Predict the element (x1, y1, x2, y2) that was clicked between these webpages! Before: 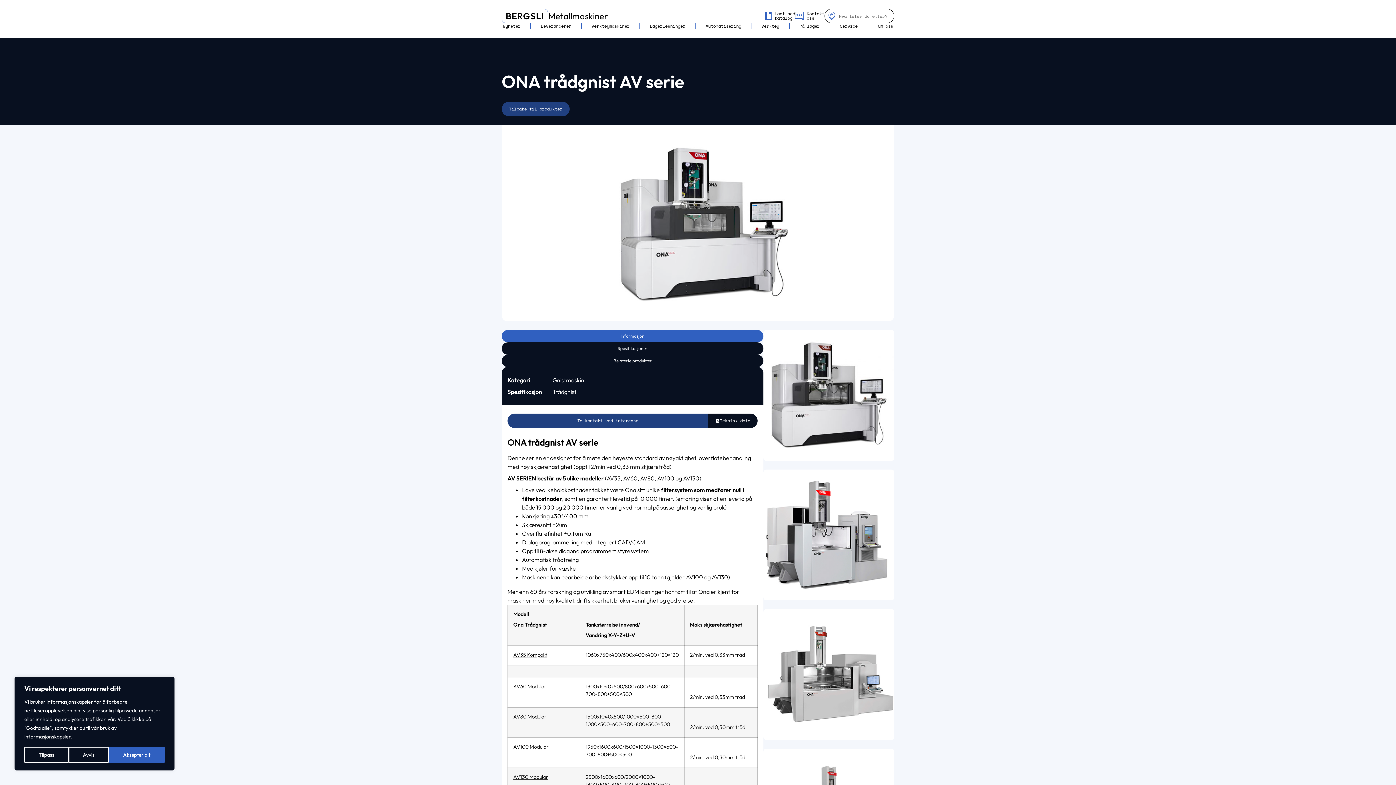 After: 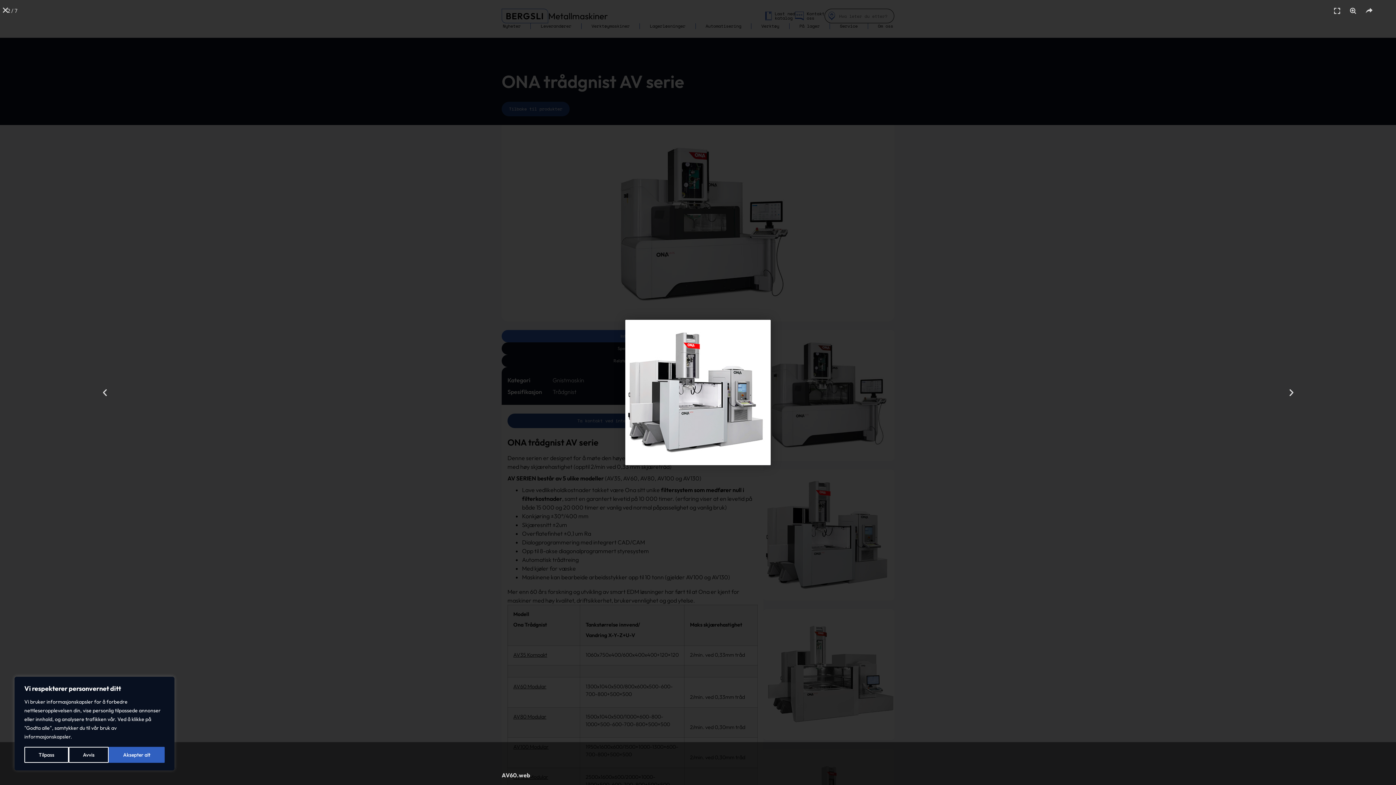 Action: bbox: (763, 469, 894, 600)